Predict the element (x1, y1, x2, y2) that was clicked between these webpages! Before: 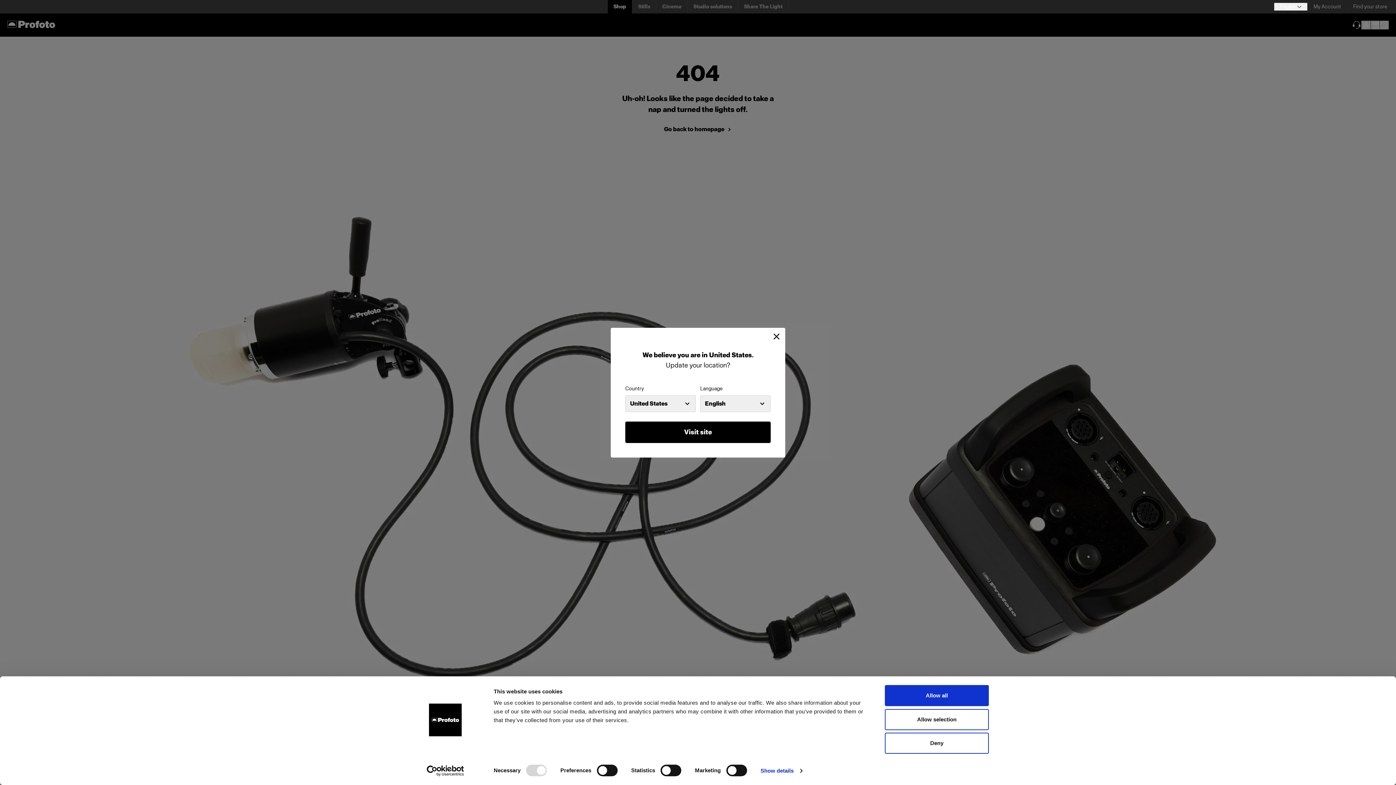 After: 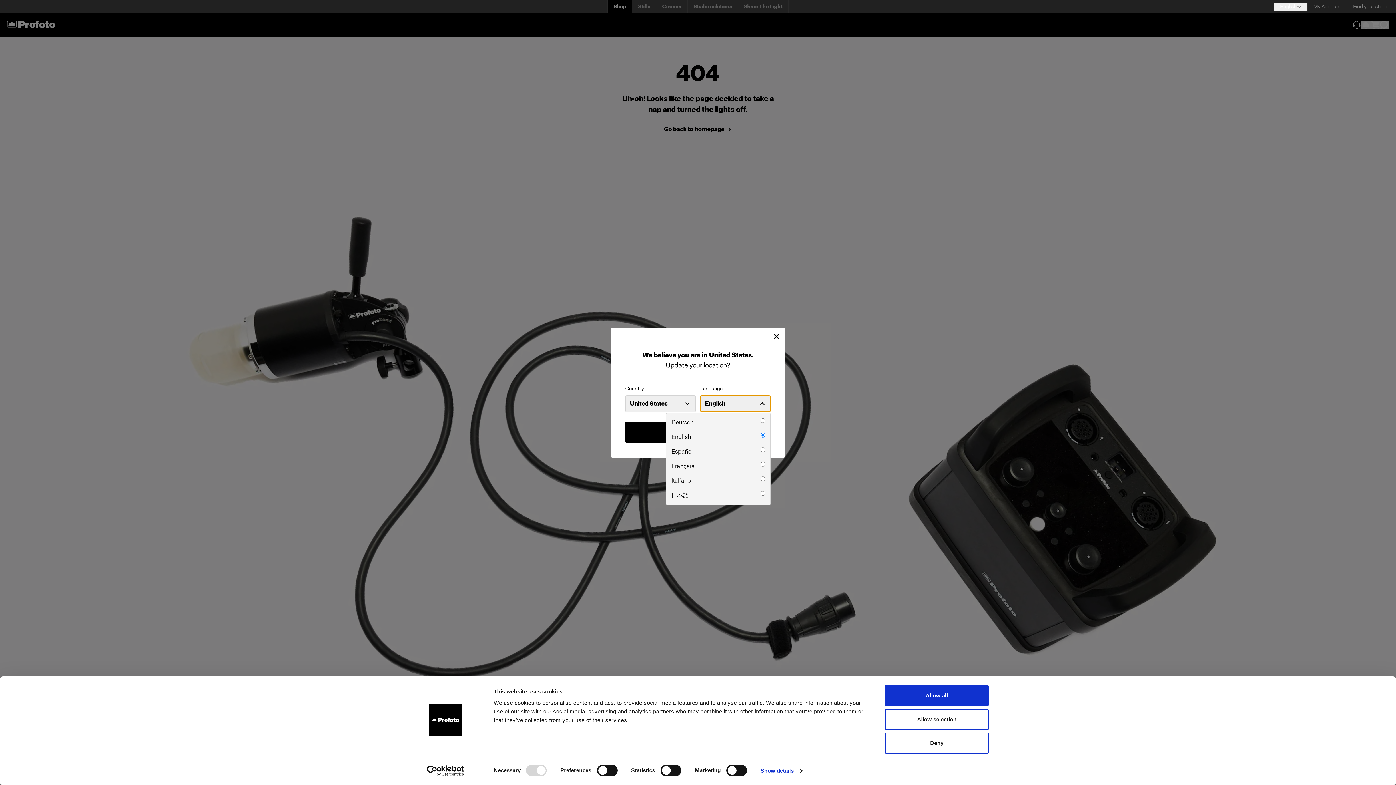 Action: bbox: (700, 395, 770, 412) label: English